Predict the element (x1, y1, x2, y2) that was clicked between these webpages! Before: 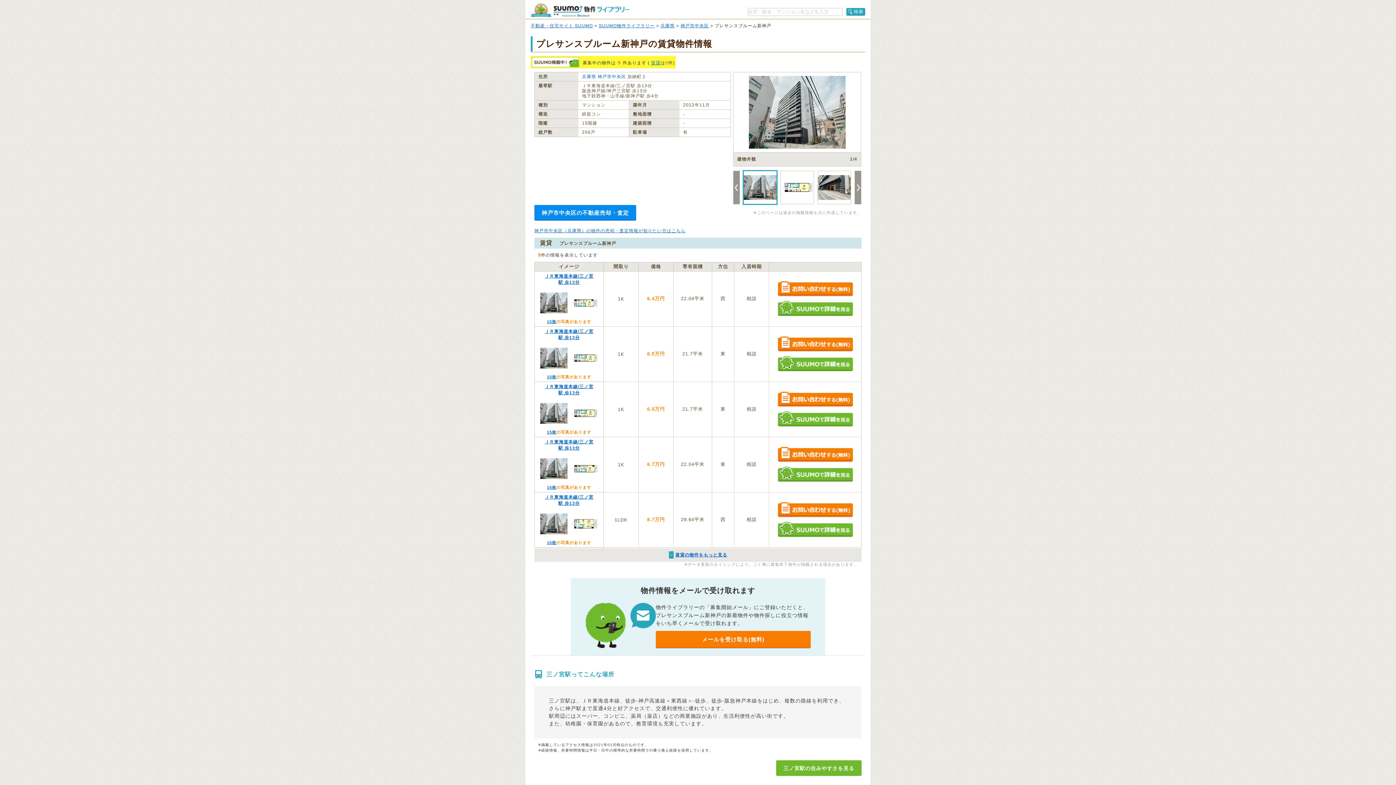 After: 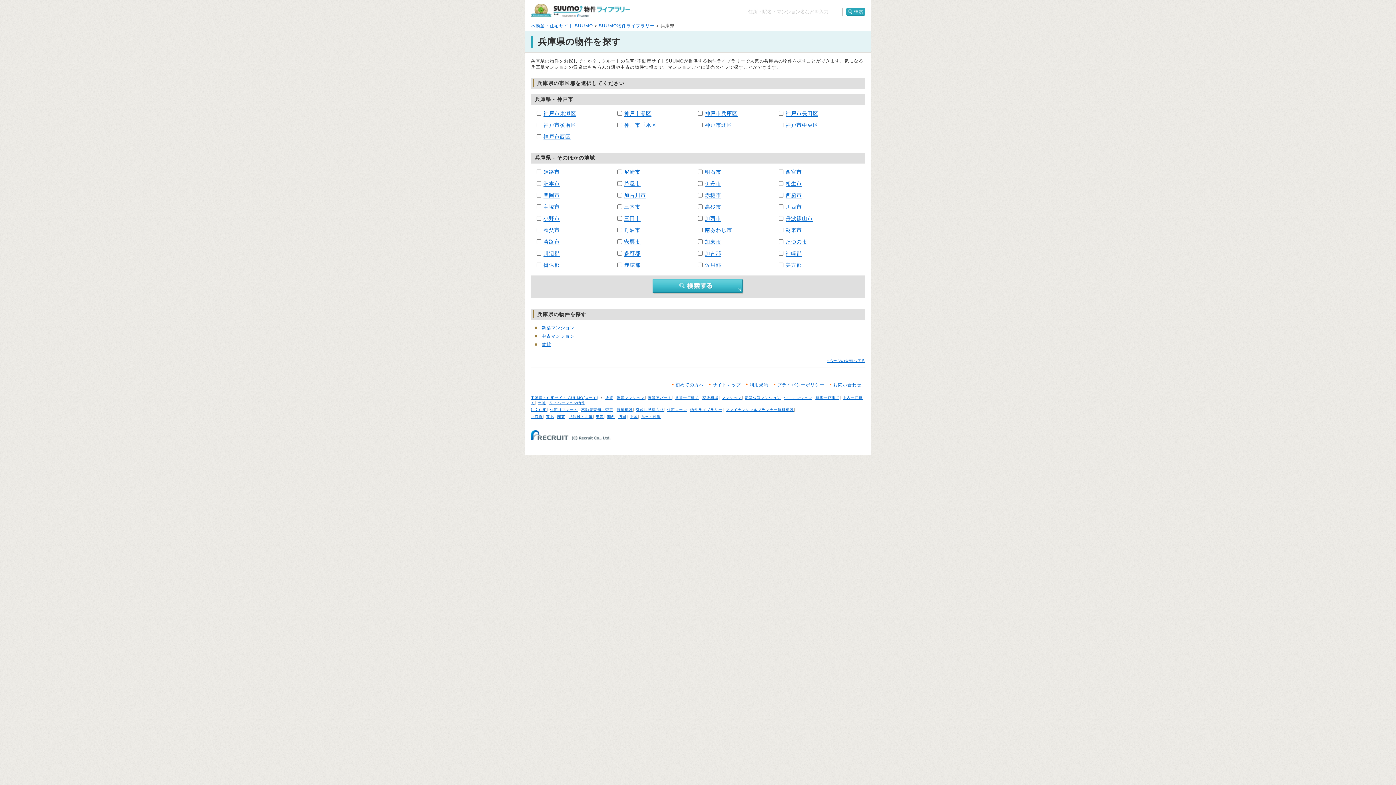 Action: label: 兵庫県 bbox: (582, 74, 596, 79)